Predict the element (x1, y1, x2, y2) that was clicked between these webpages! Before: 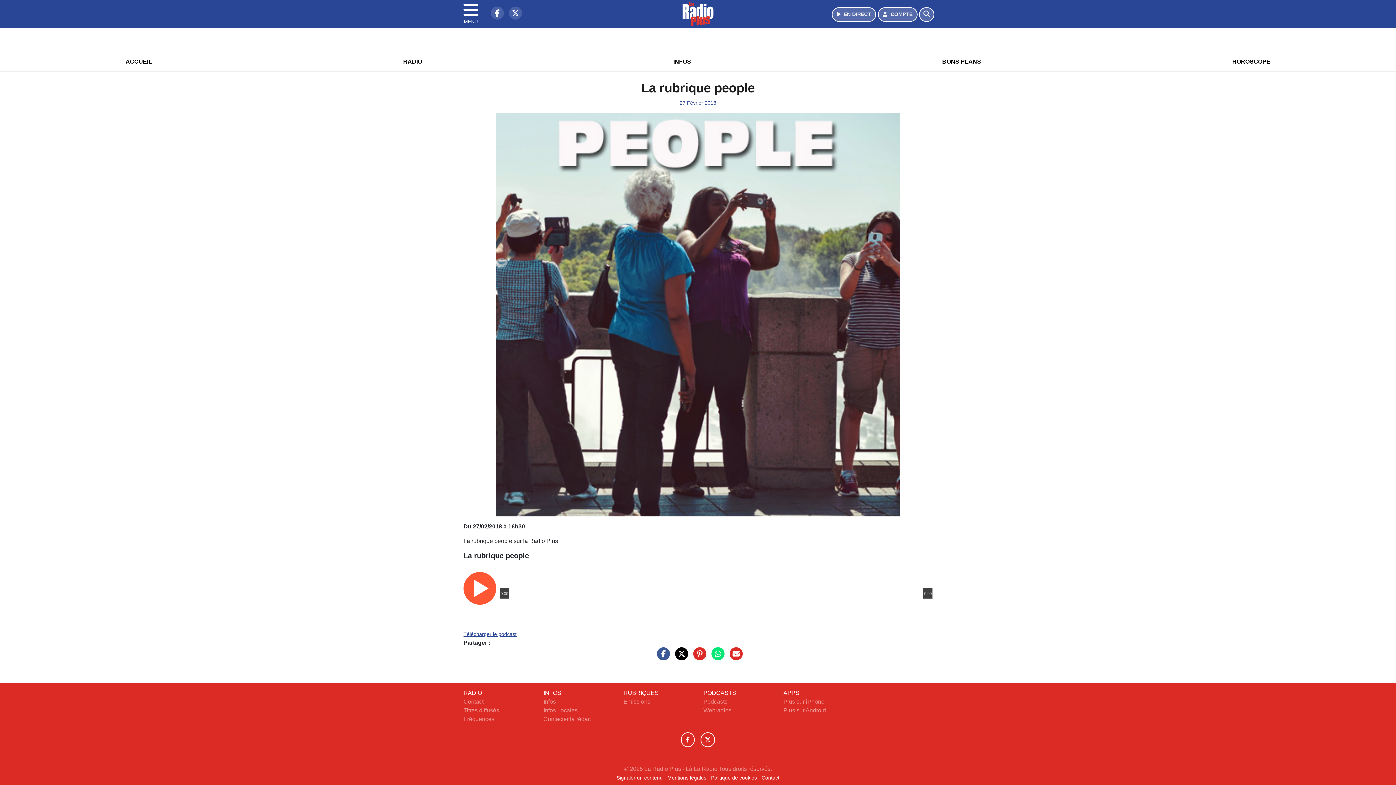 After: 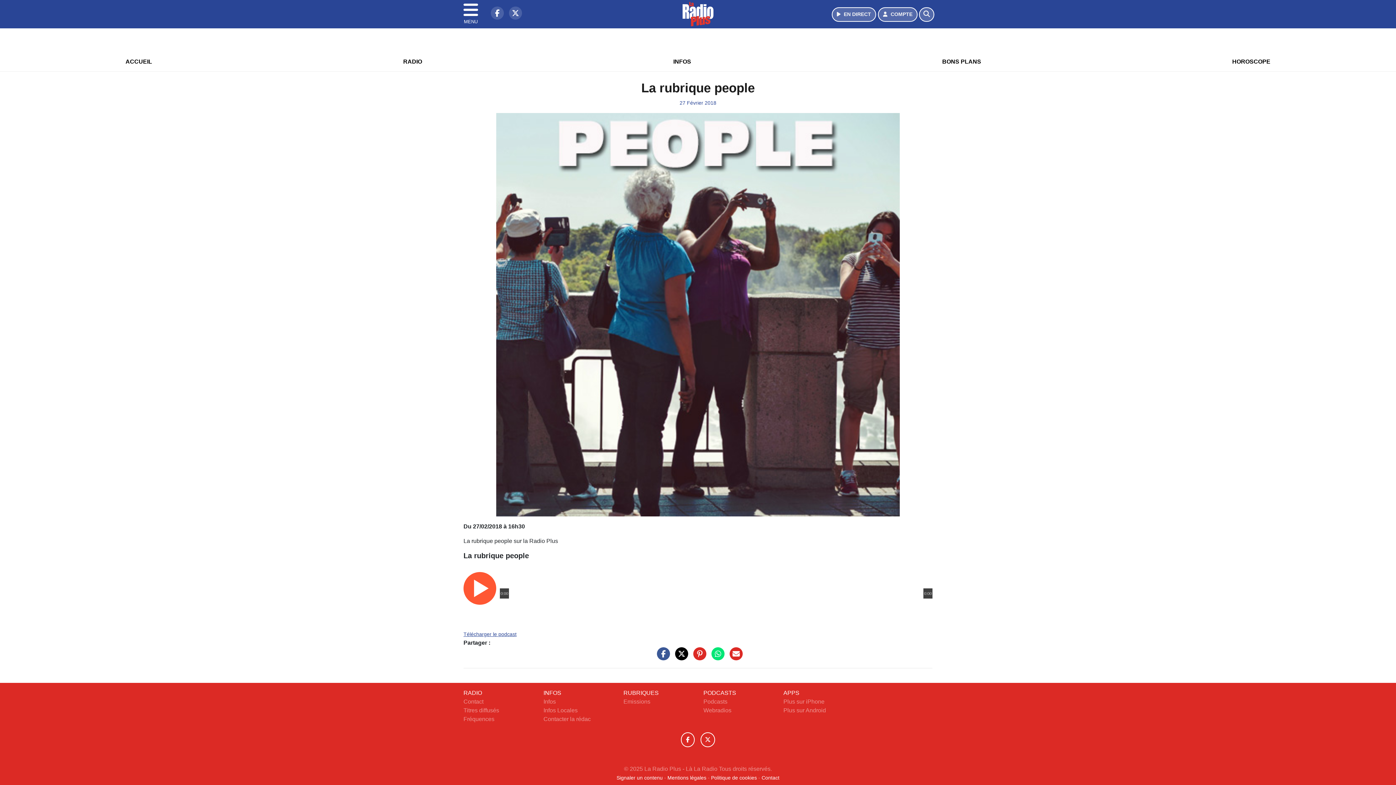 Action: bbox: (708, 520, 724, 526)